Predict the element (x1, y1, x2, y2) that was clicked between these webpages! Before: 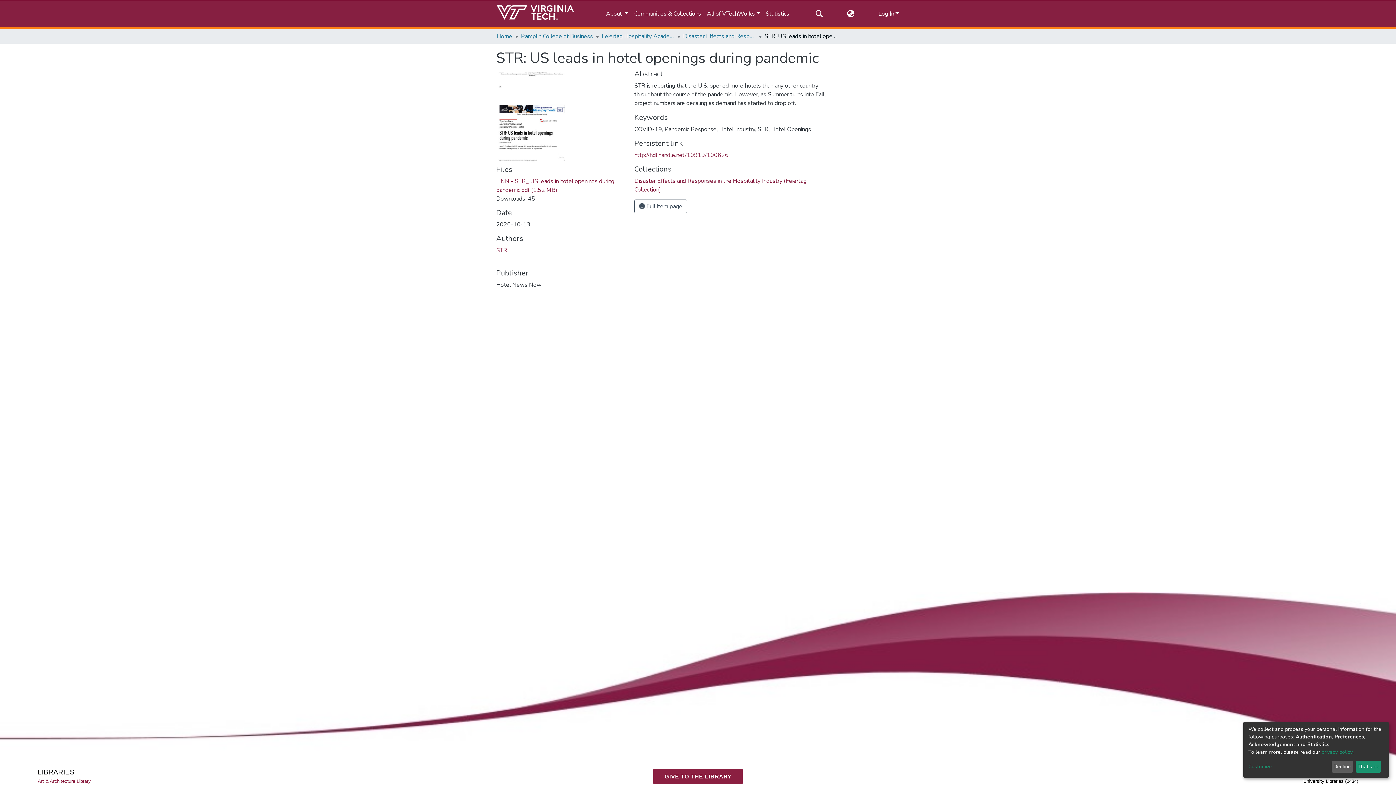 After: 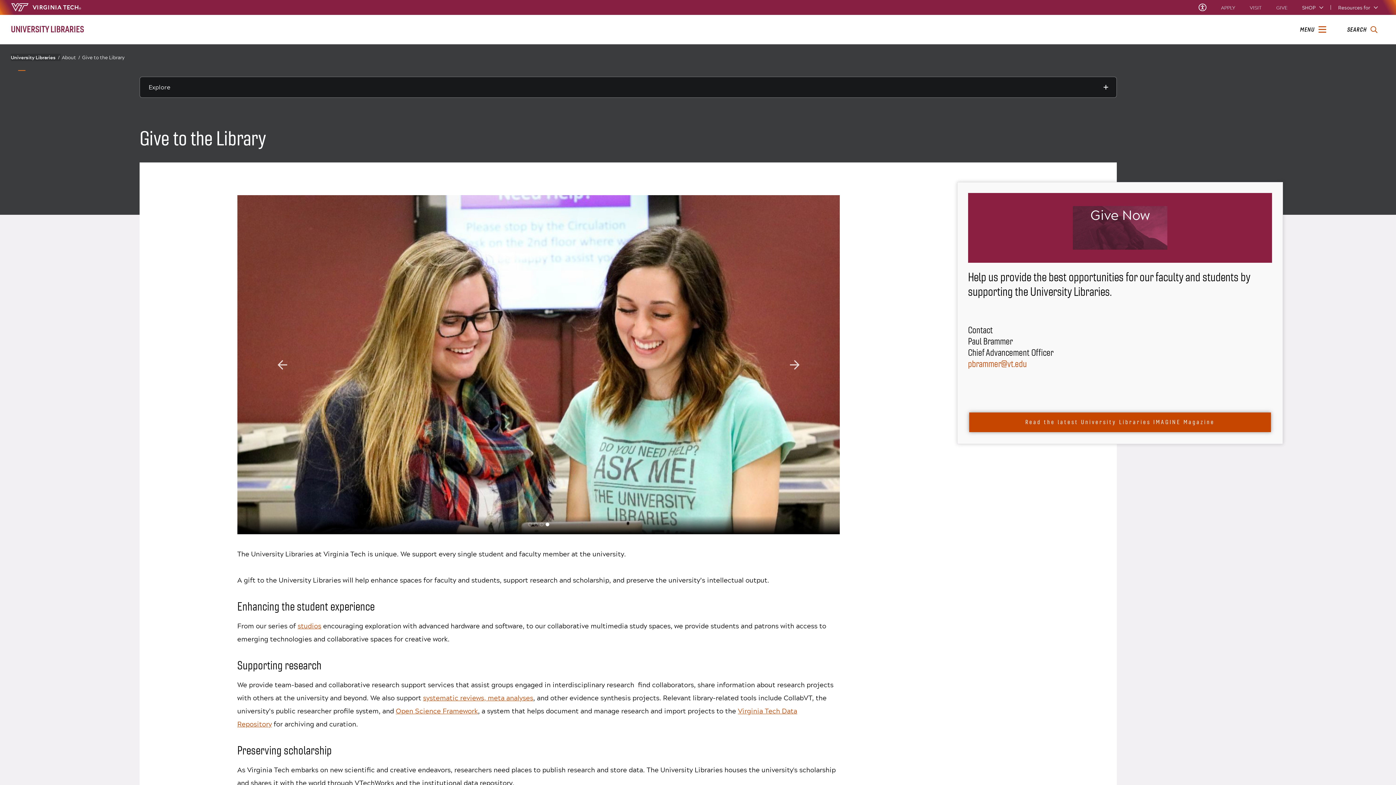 Action: label: GIVE TO THE LIBRARY bbox: (652, 768, 743, 796)